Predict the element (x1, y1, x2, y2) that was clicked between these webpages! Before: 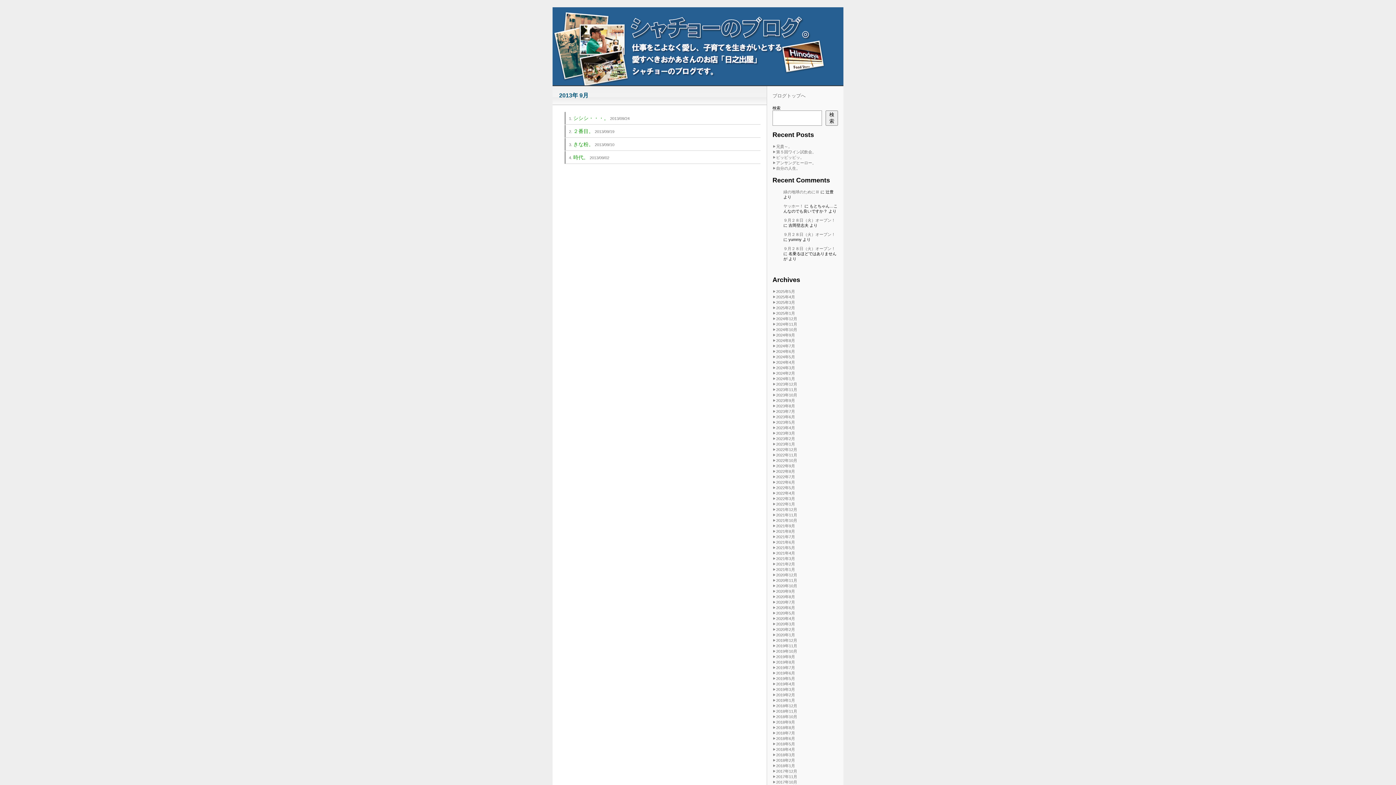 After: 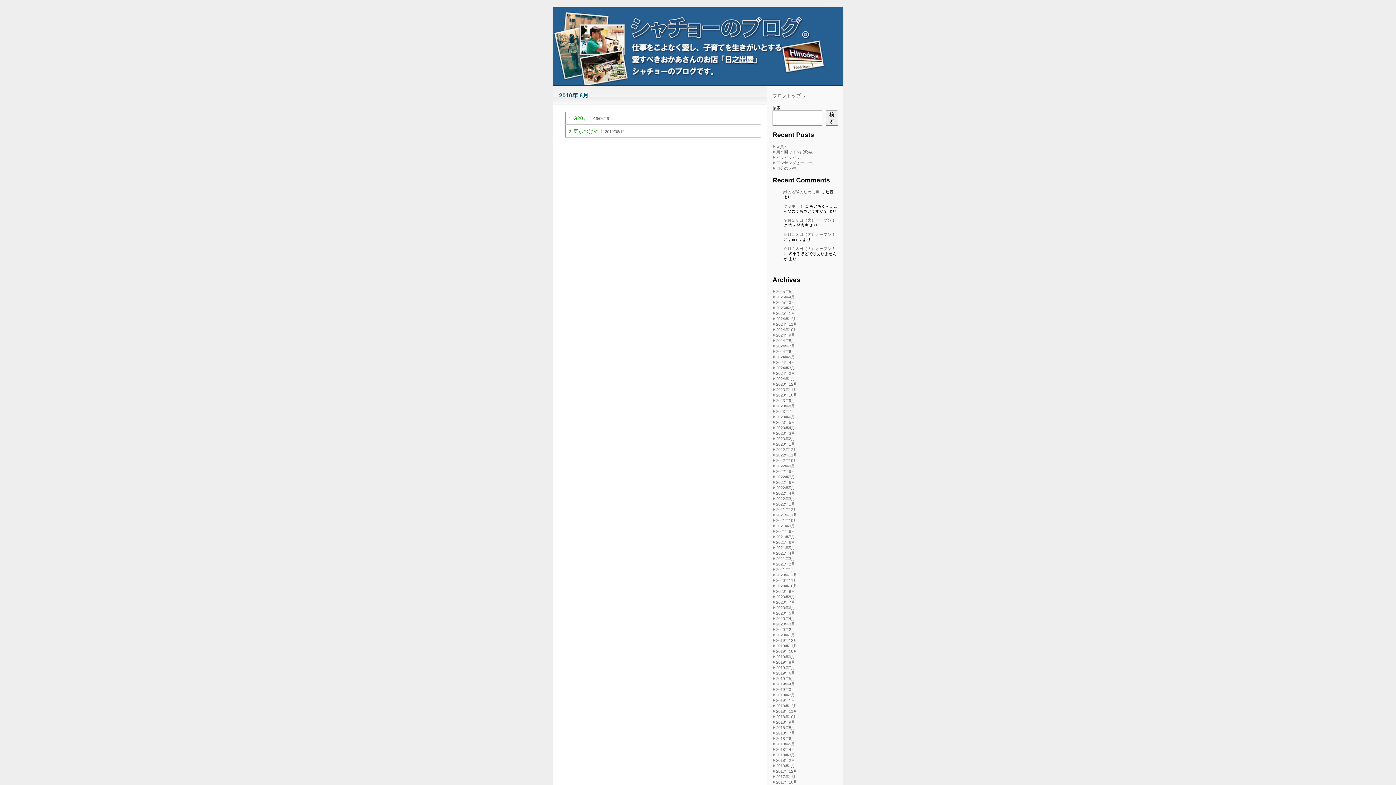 Action: label: 2019年6月 bbox: (776, 671, 795, 675)